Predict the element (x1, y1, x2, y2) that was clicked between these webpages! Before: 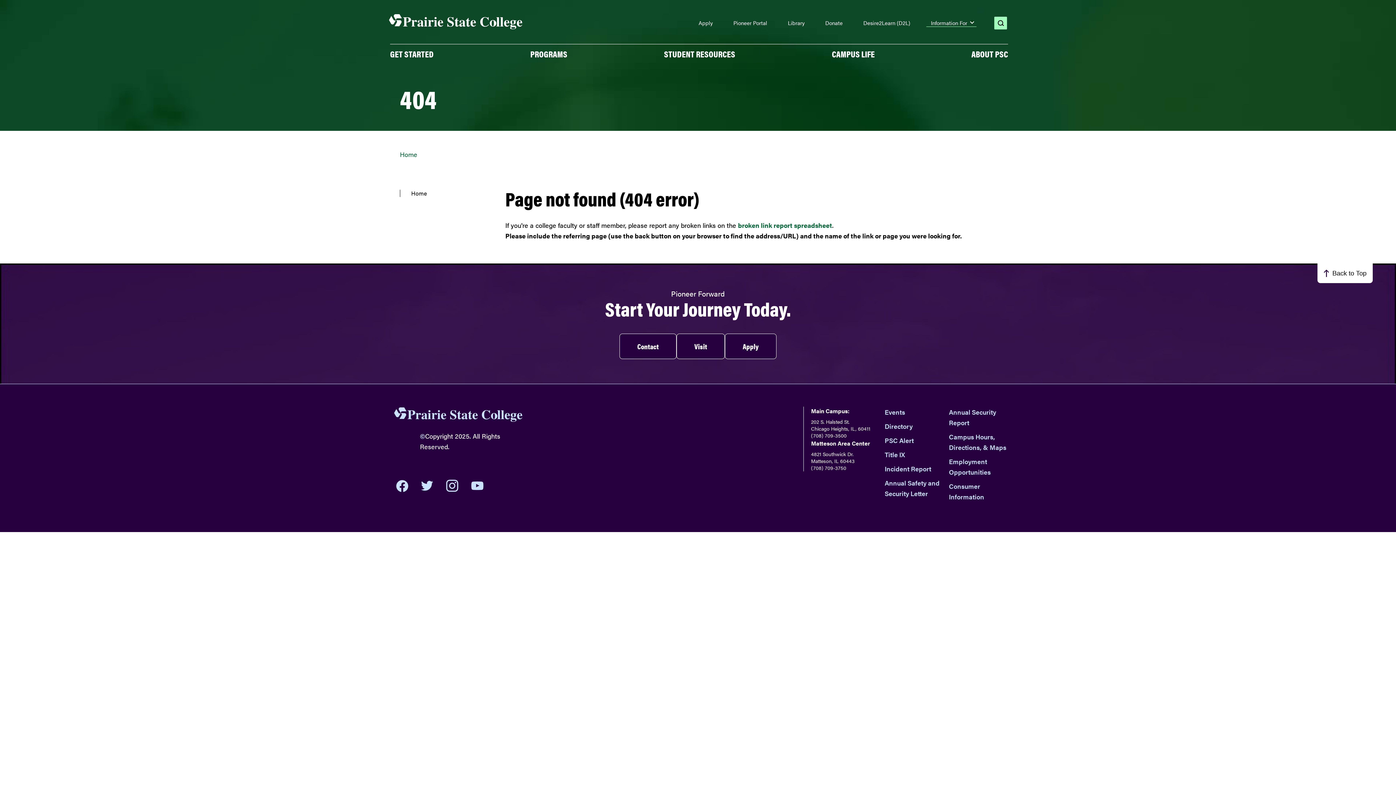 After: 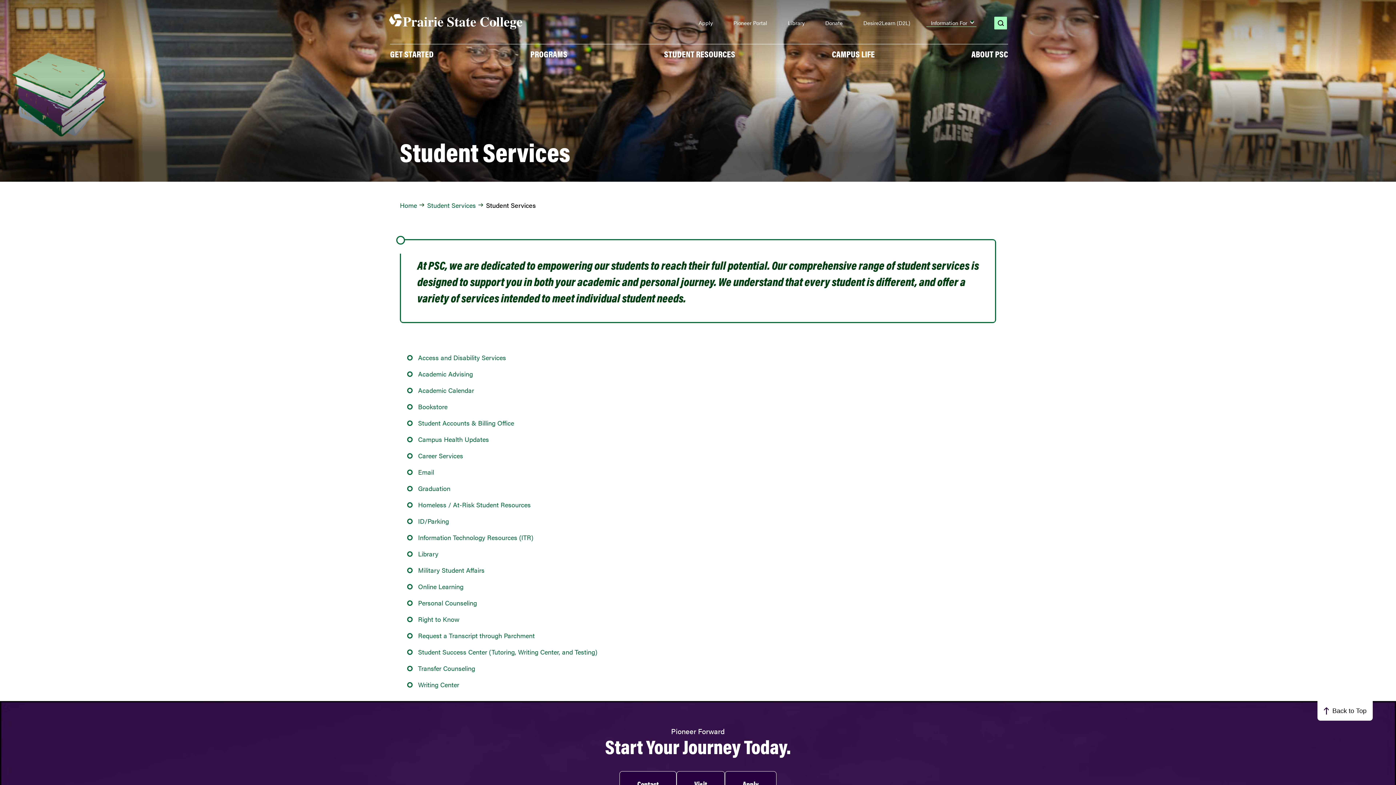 Action: label: STUDENT RESOURCES bbox: (664, 49, 735, 58)